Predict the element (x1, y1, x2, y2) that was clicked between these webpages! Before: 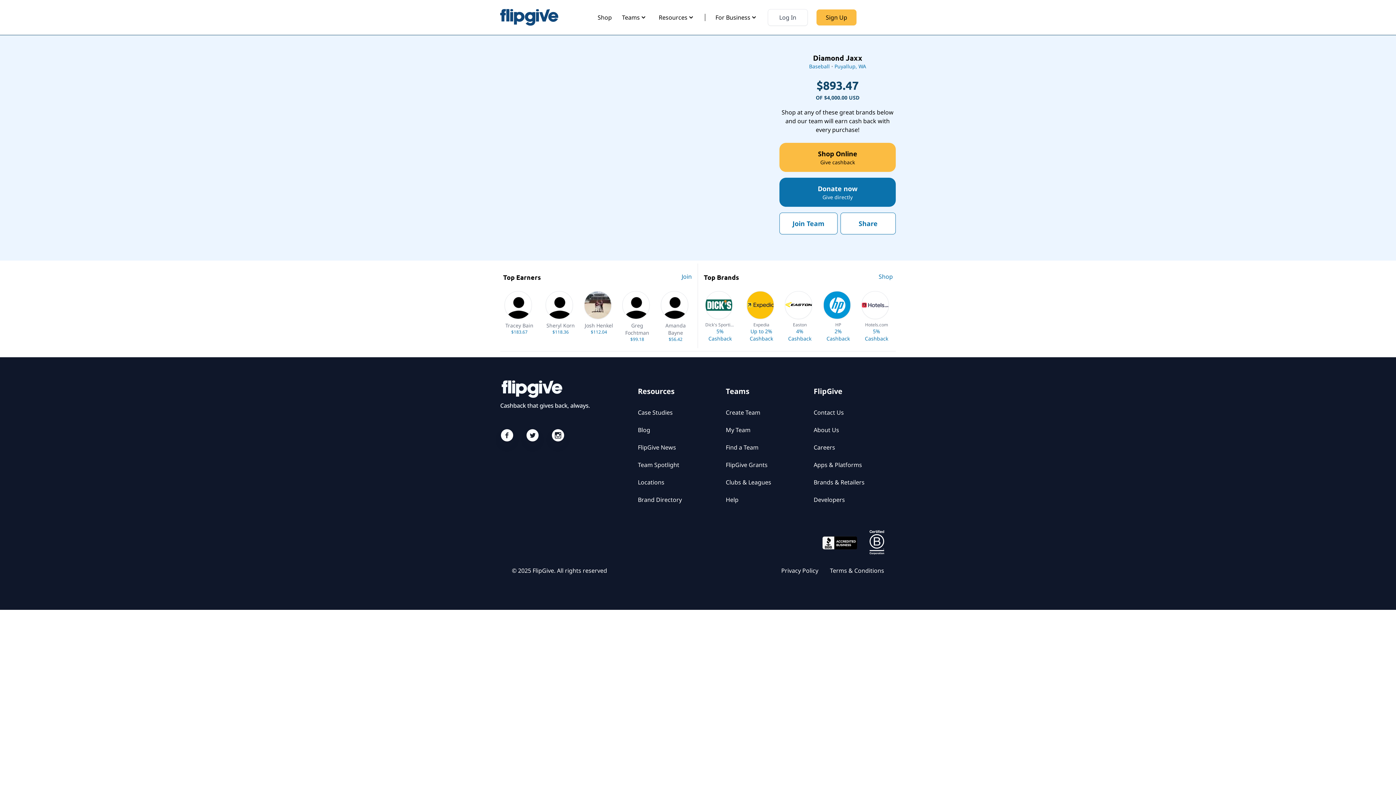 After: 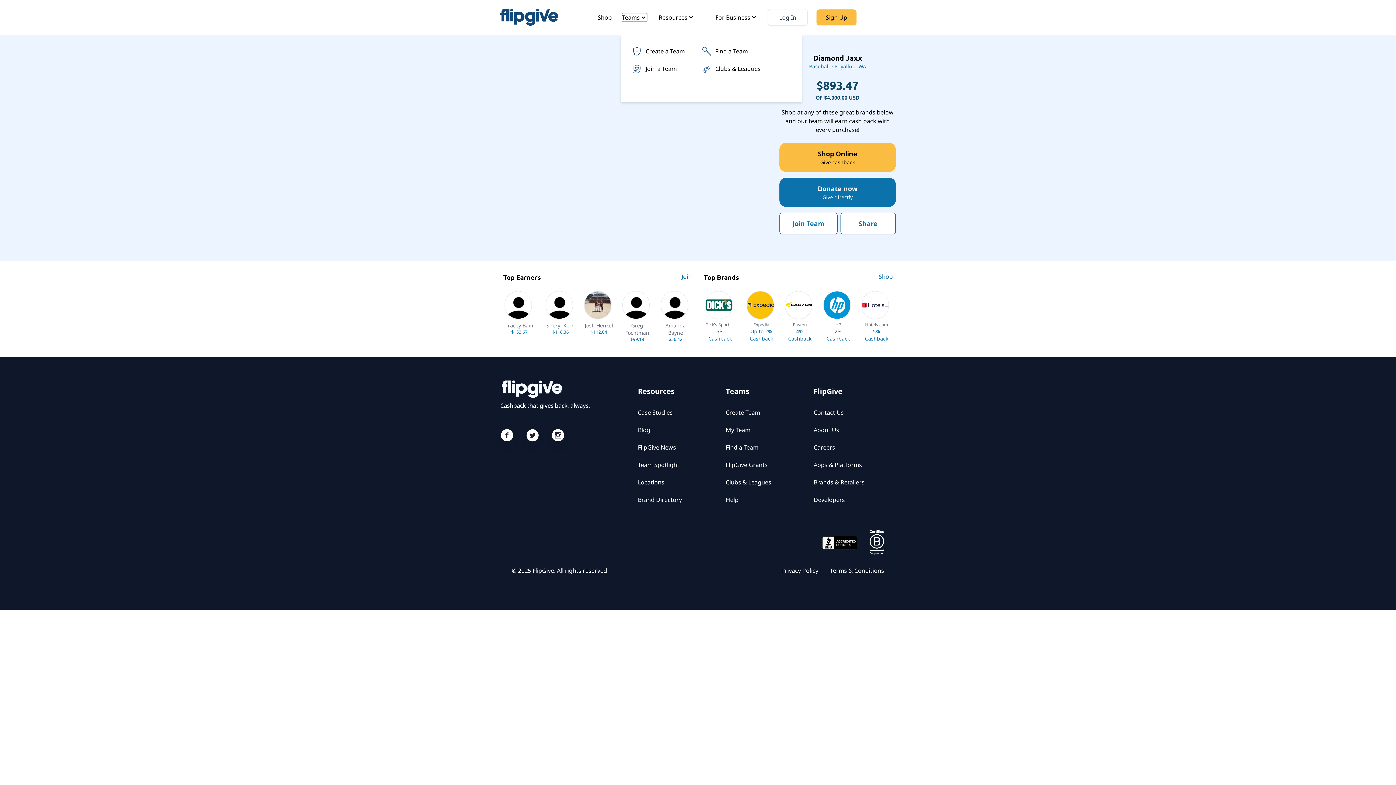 Action: bbox: (622, 13, 647, 21) label: Teams